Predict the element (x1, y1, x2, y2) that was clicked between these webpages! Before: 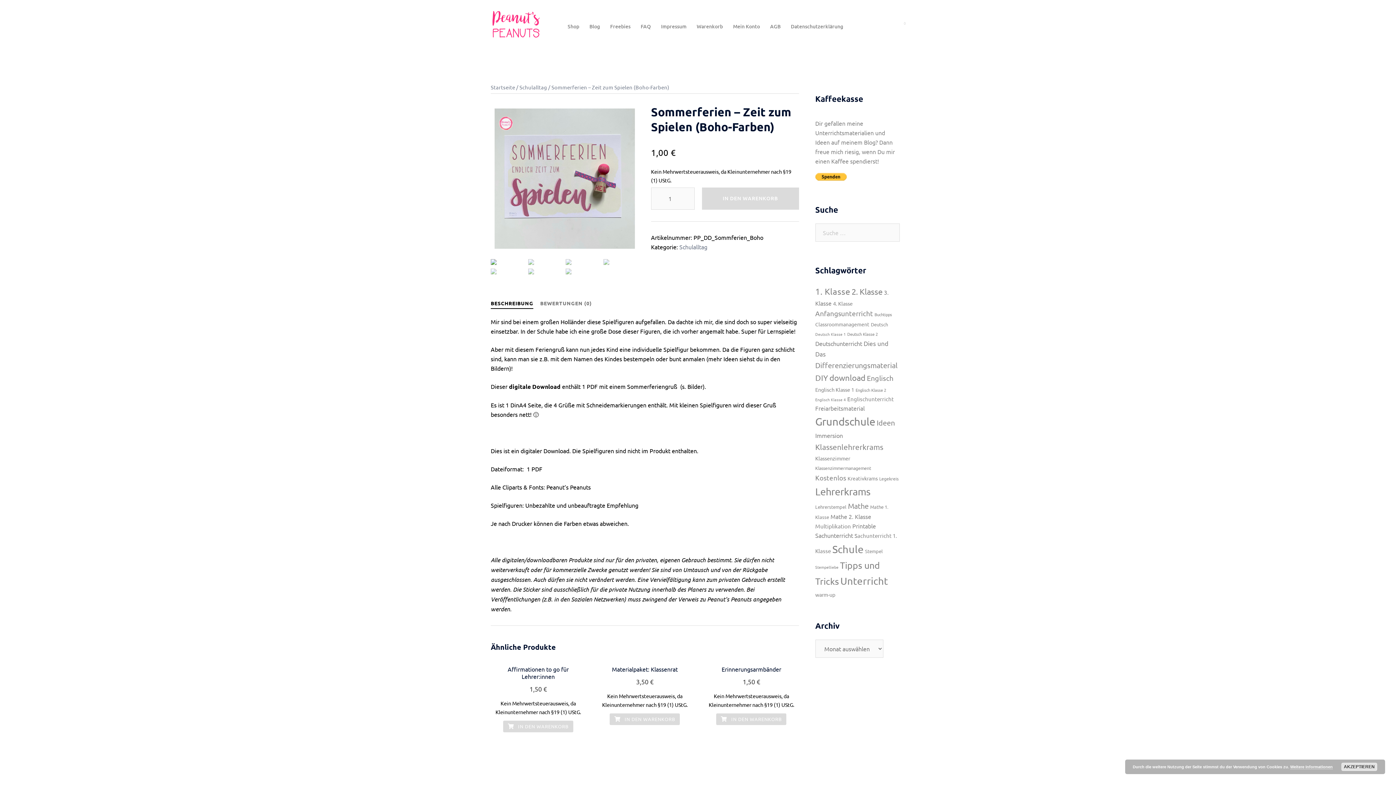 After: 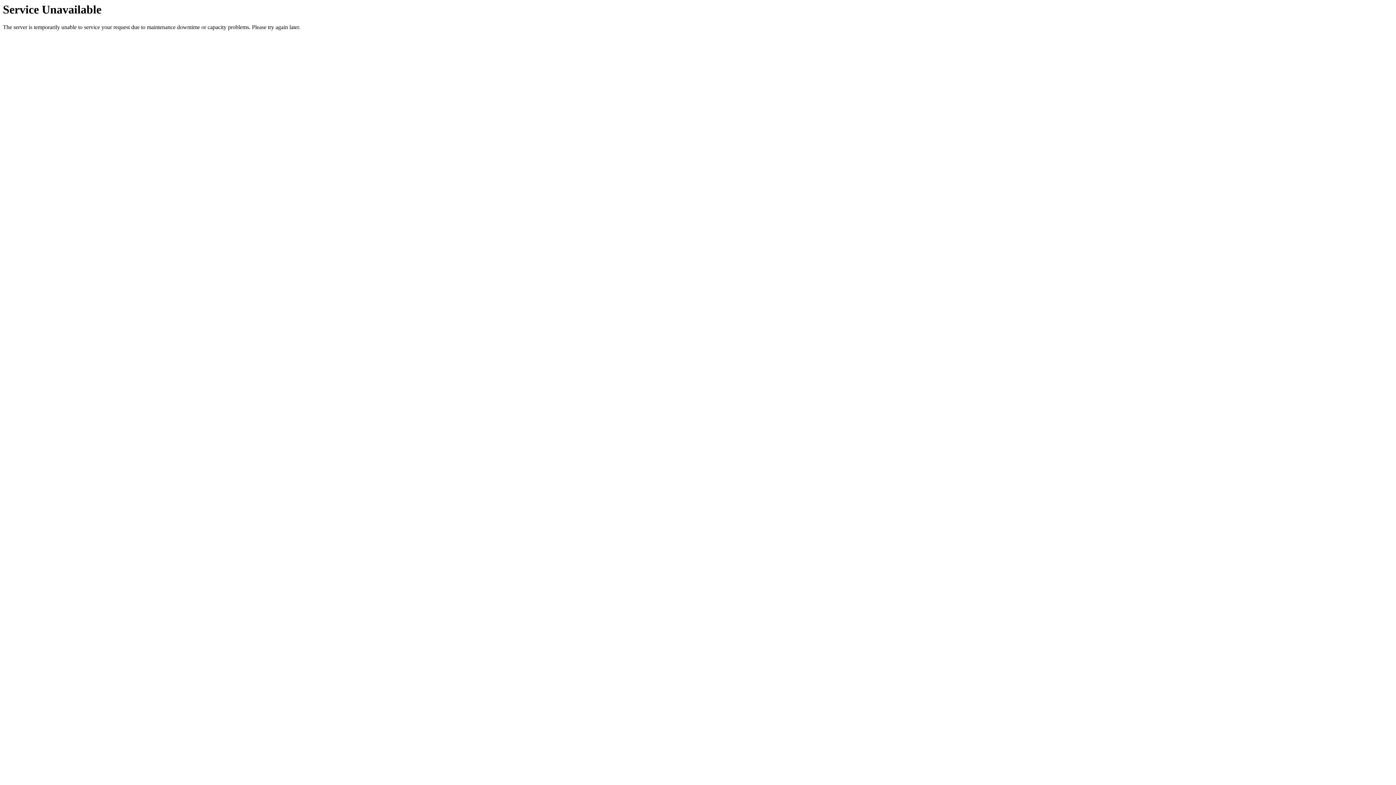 Action: label: 1. Klasse (43 Einträge) bbox: (815, 286, 850, 296)